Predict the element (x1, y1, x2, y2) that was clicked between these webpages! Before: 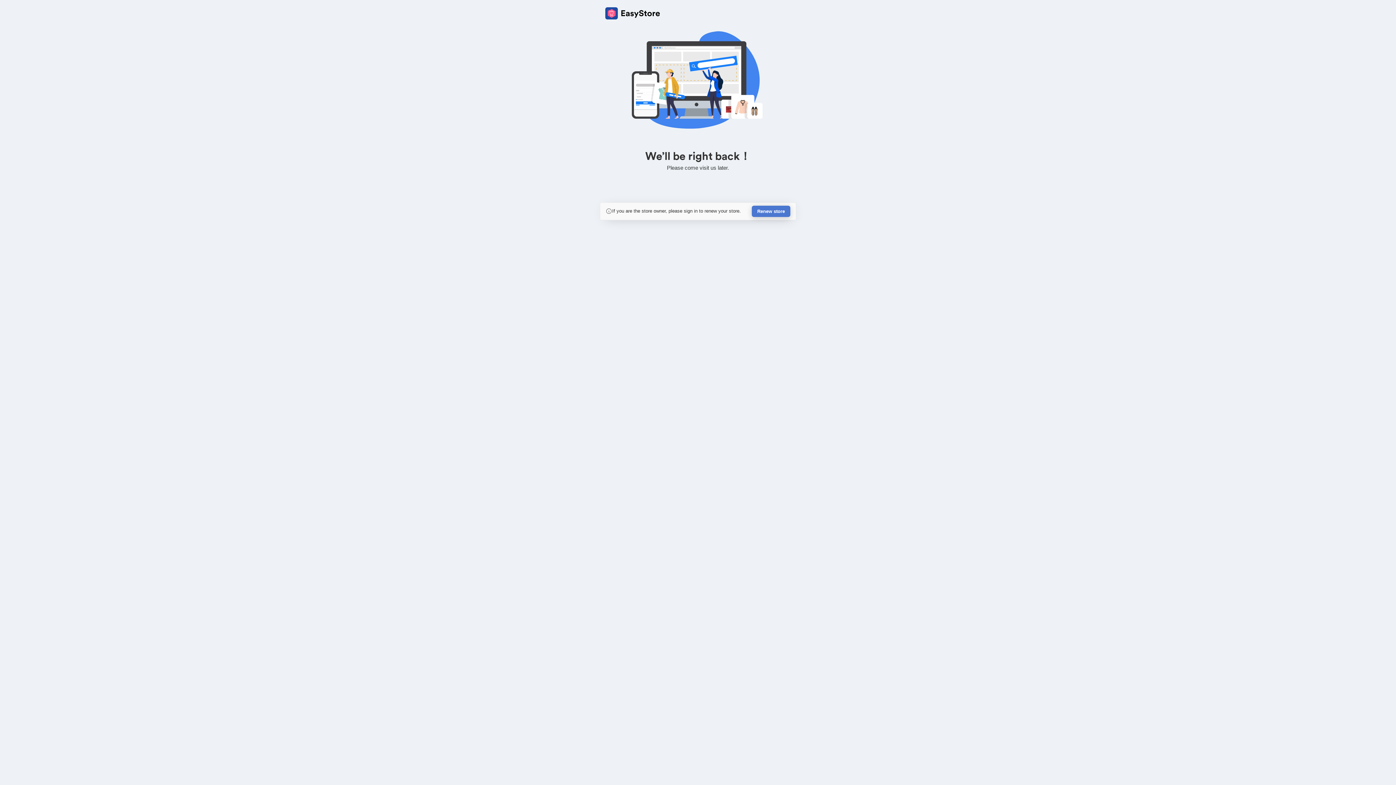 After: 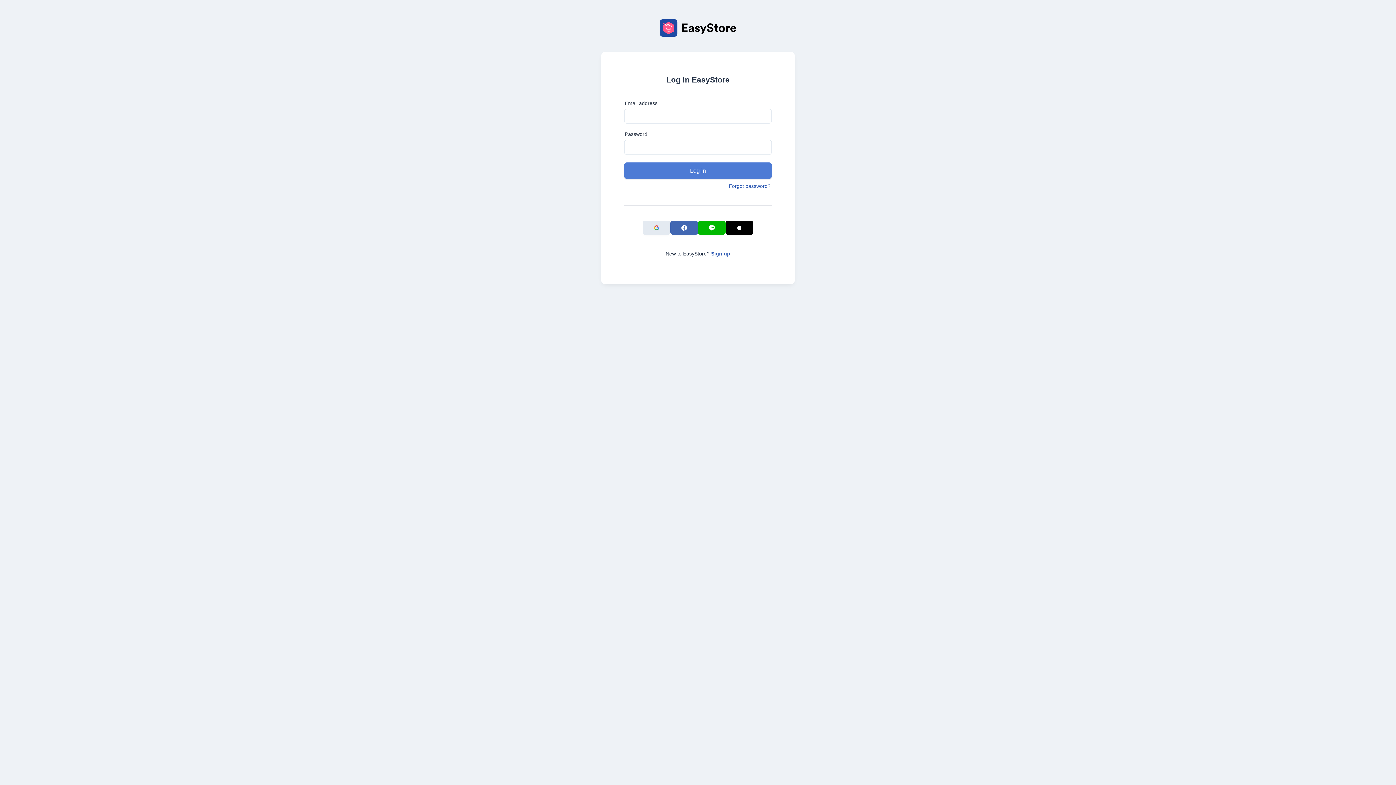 Action: bbox: (752, 205, 790, 217) label: Renew store